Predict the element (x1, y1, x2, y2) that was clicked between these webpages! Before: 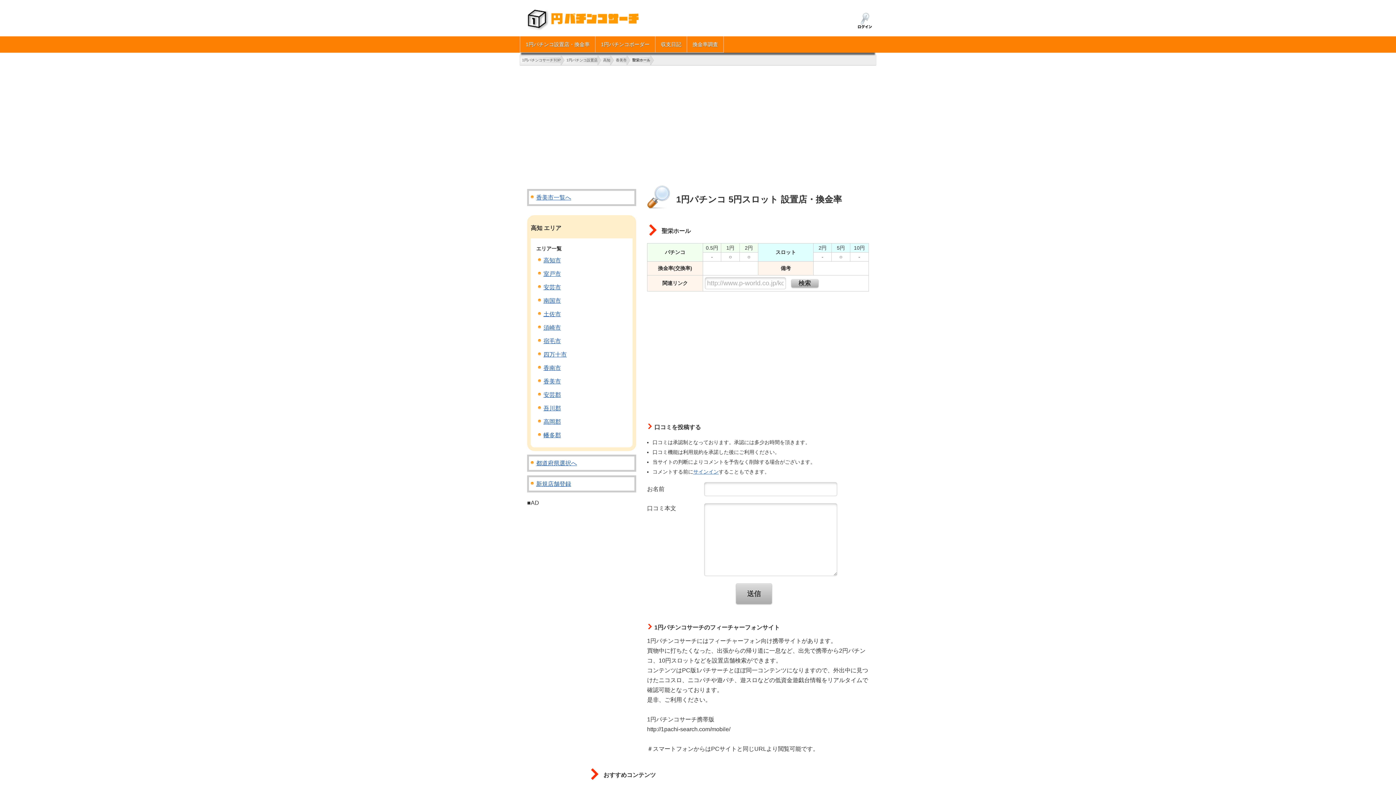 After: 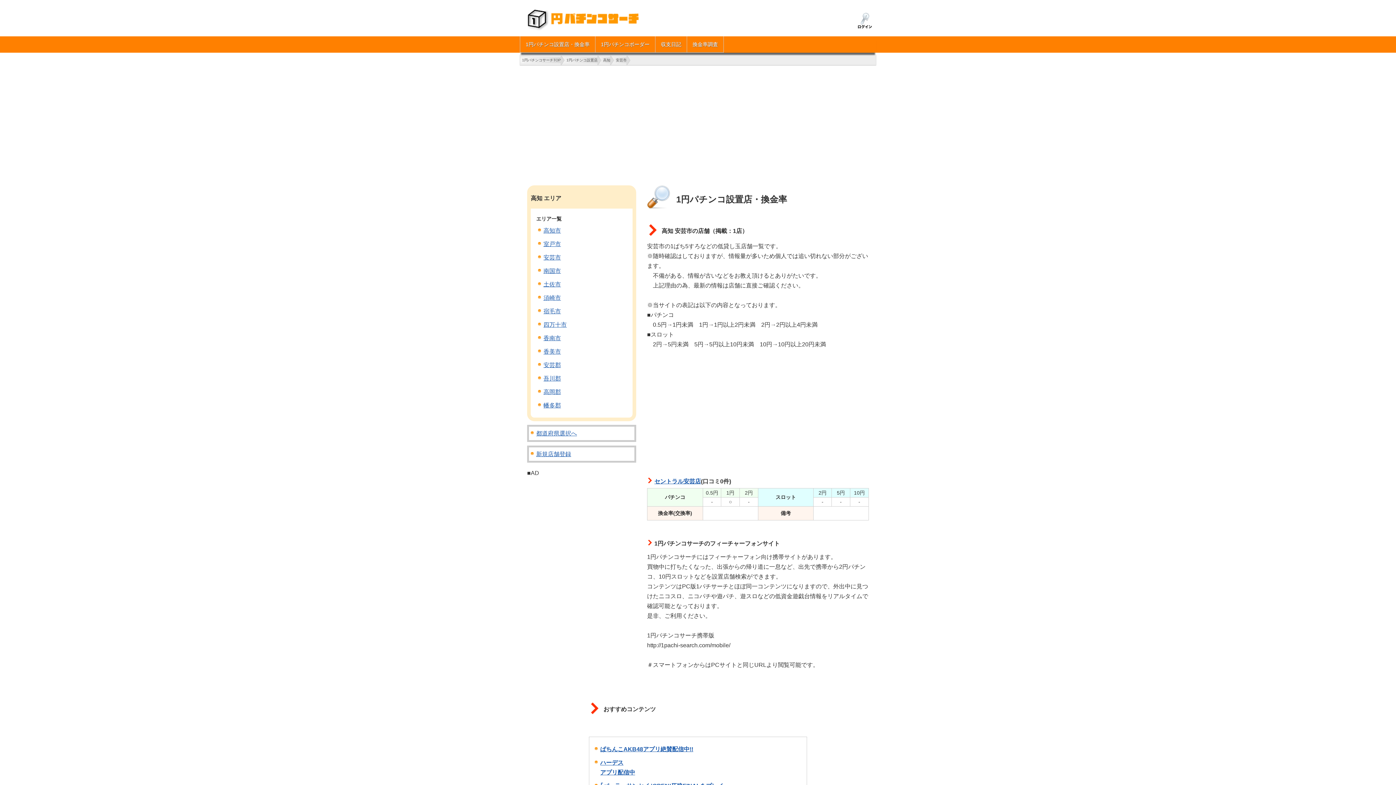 Action: label: 安芸市 bbox: (543, 284, 561, 290)